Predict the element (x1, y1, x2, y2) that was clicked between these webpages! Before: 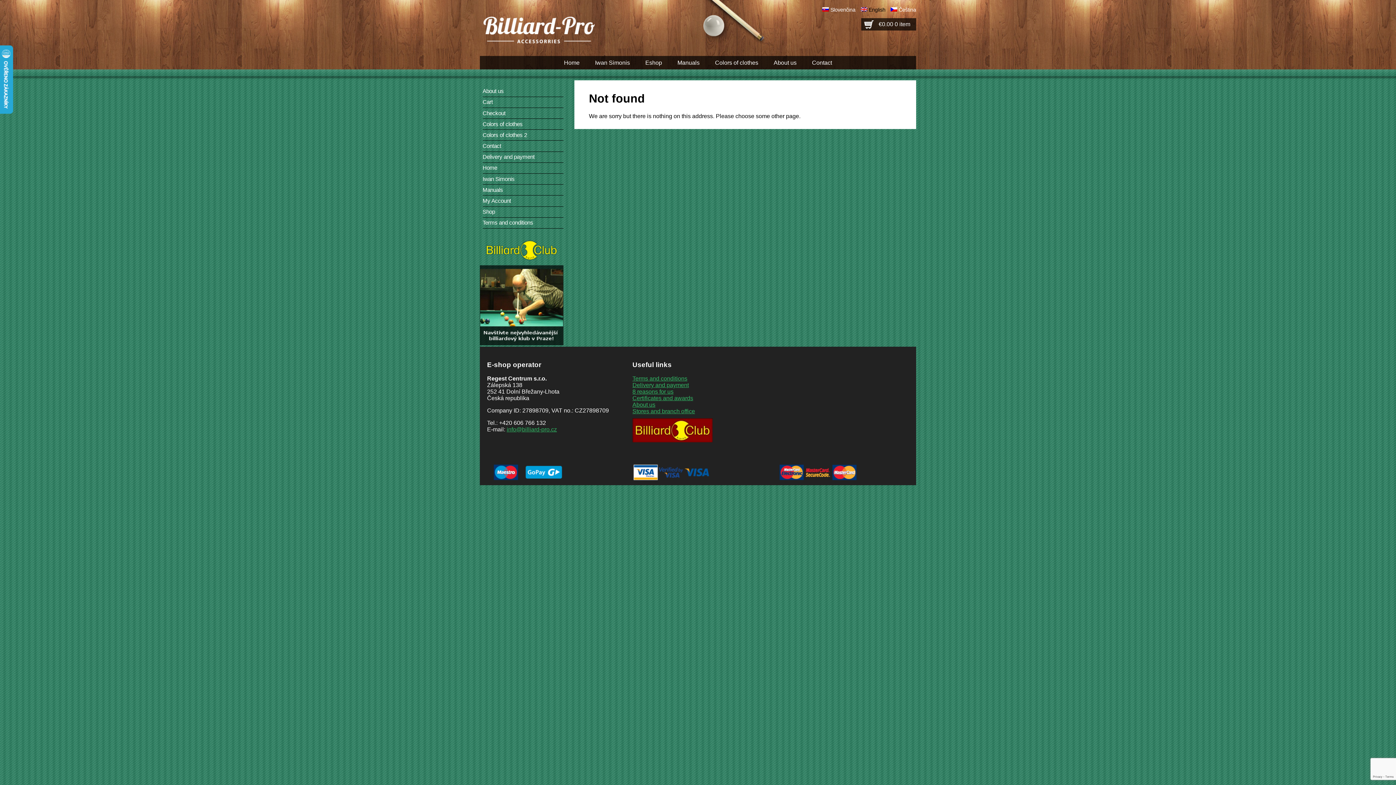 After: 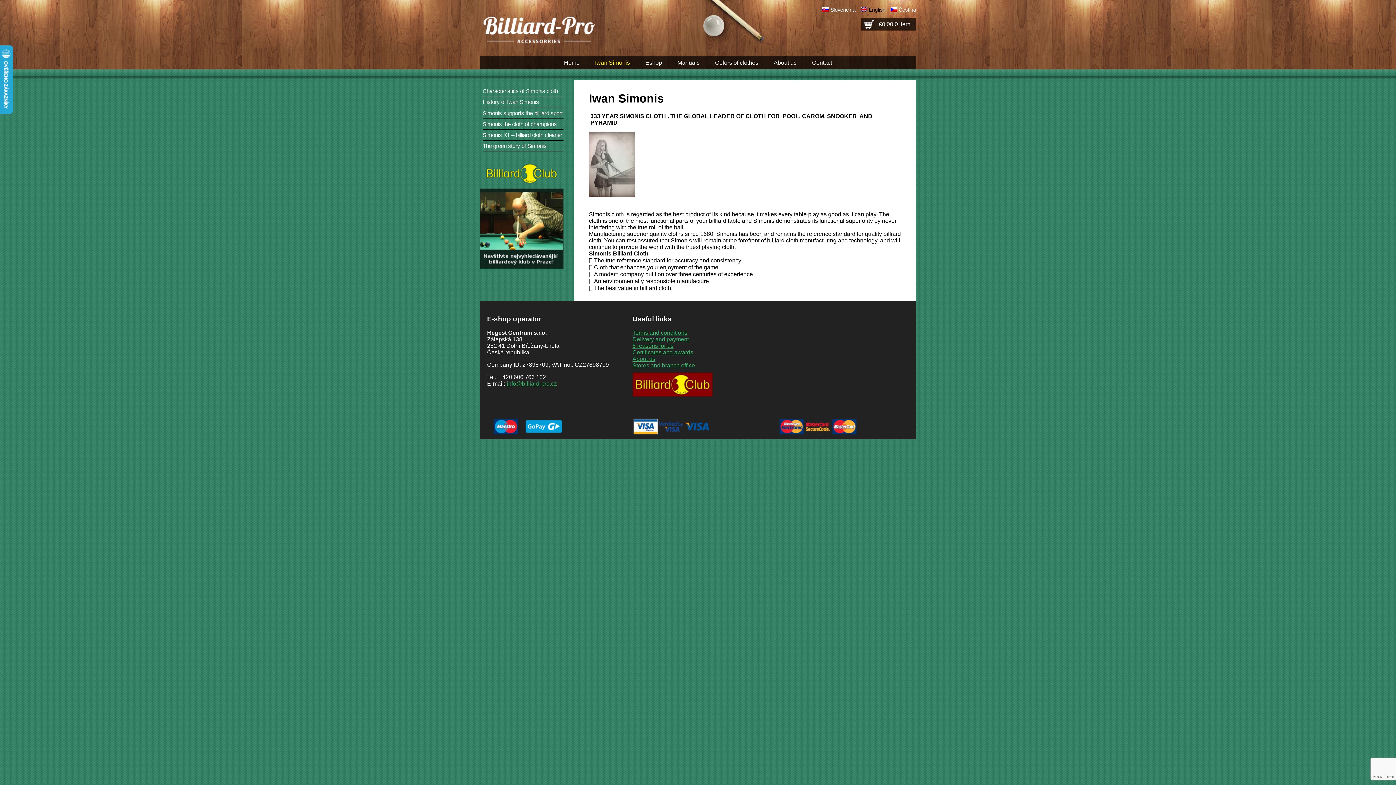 Action: bbox: (482, 175, 514, 182) label: Iwan Simonis